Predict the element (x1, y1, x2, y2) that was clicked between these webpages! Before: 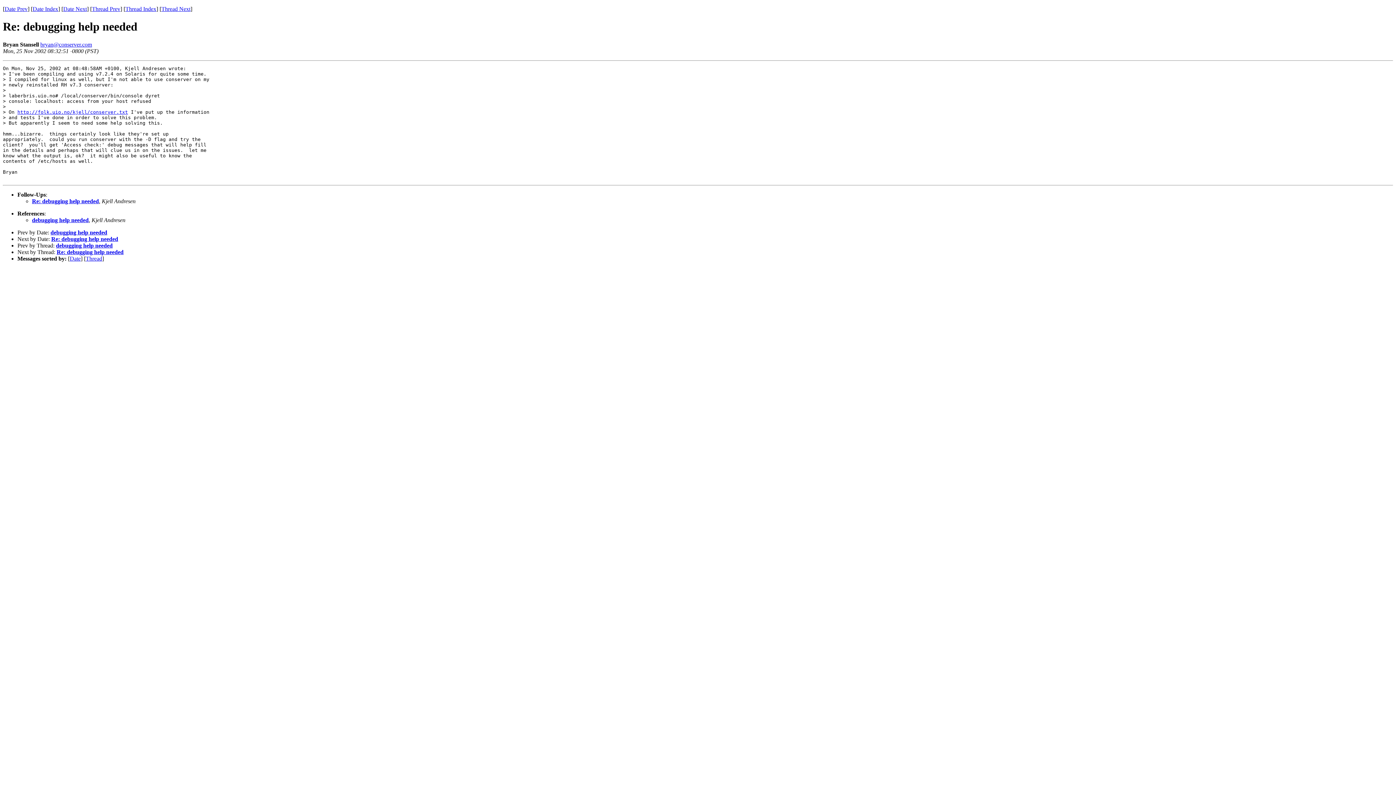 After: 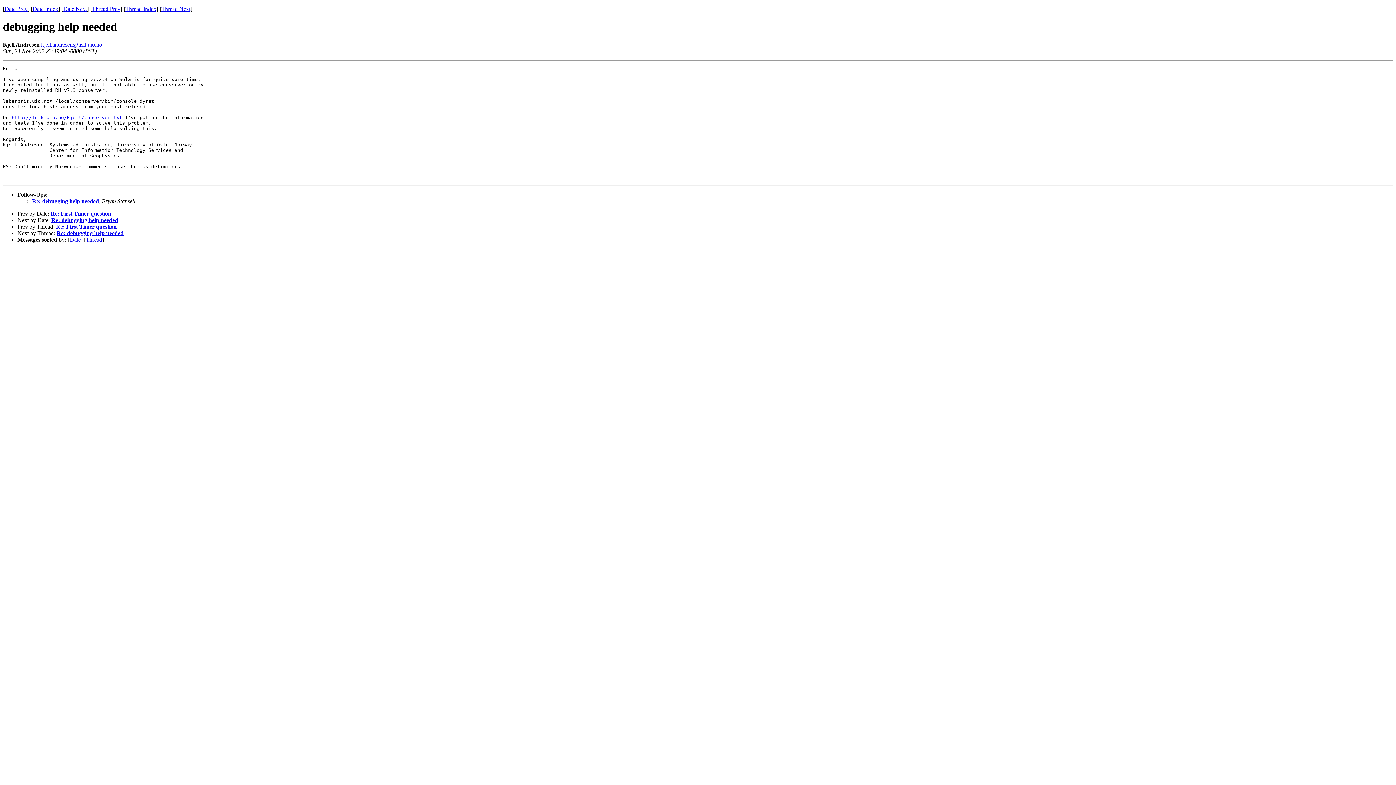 Action: bbox: (92, 5, 120, 12) label: Thread Prev